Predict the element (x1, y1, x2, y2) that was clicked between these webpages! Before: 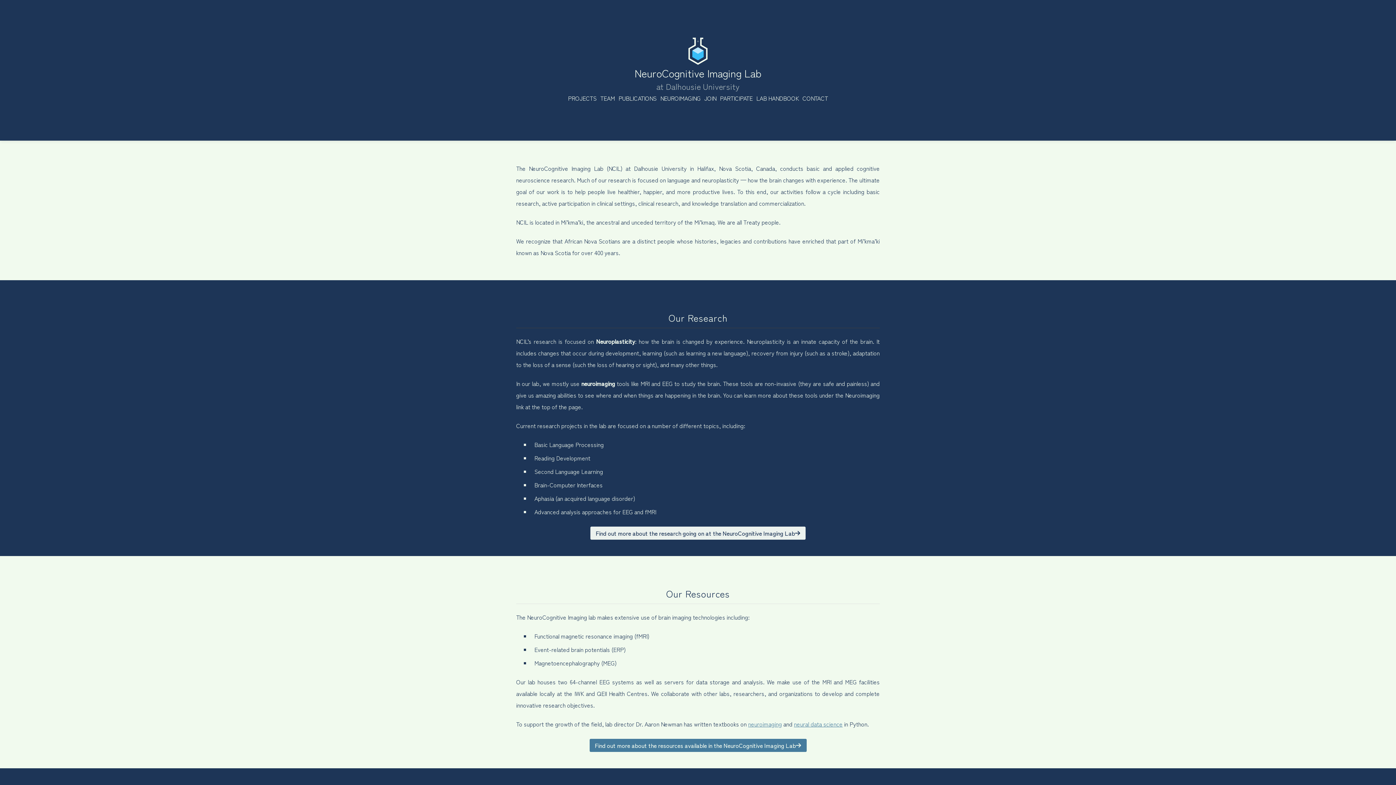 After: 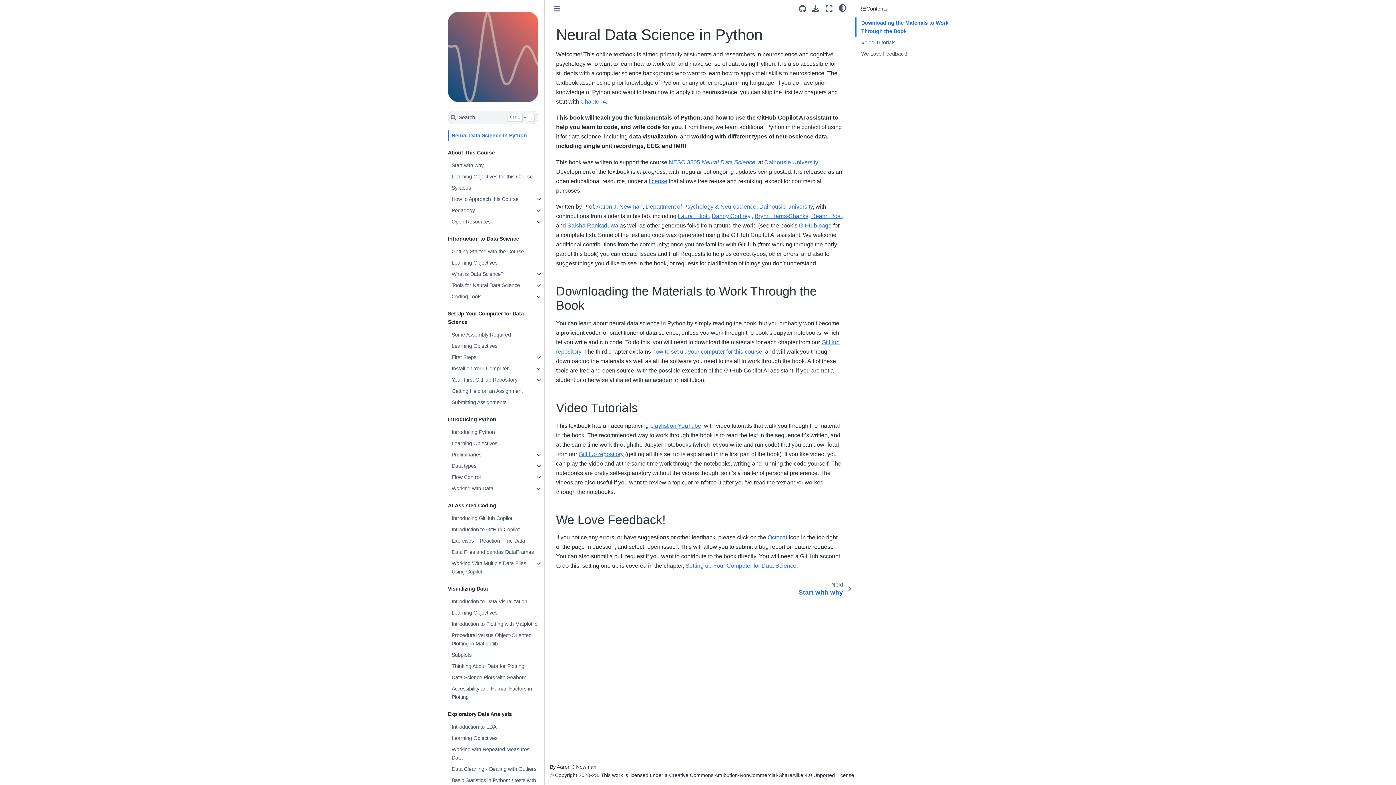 Action: label: neural data science bbox: (794, 720, 842, 728)